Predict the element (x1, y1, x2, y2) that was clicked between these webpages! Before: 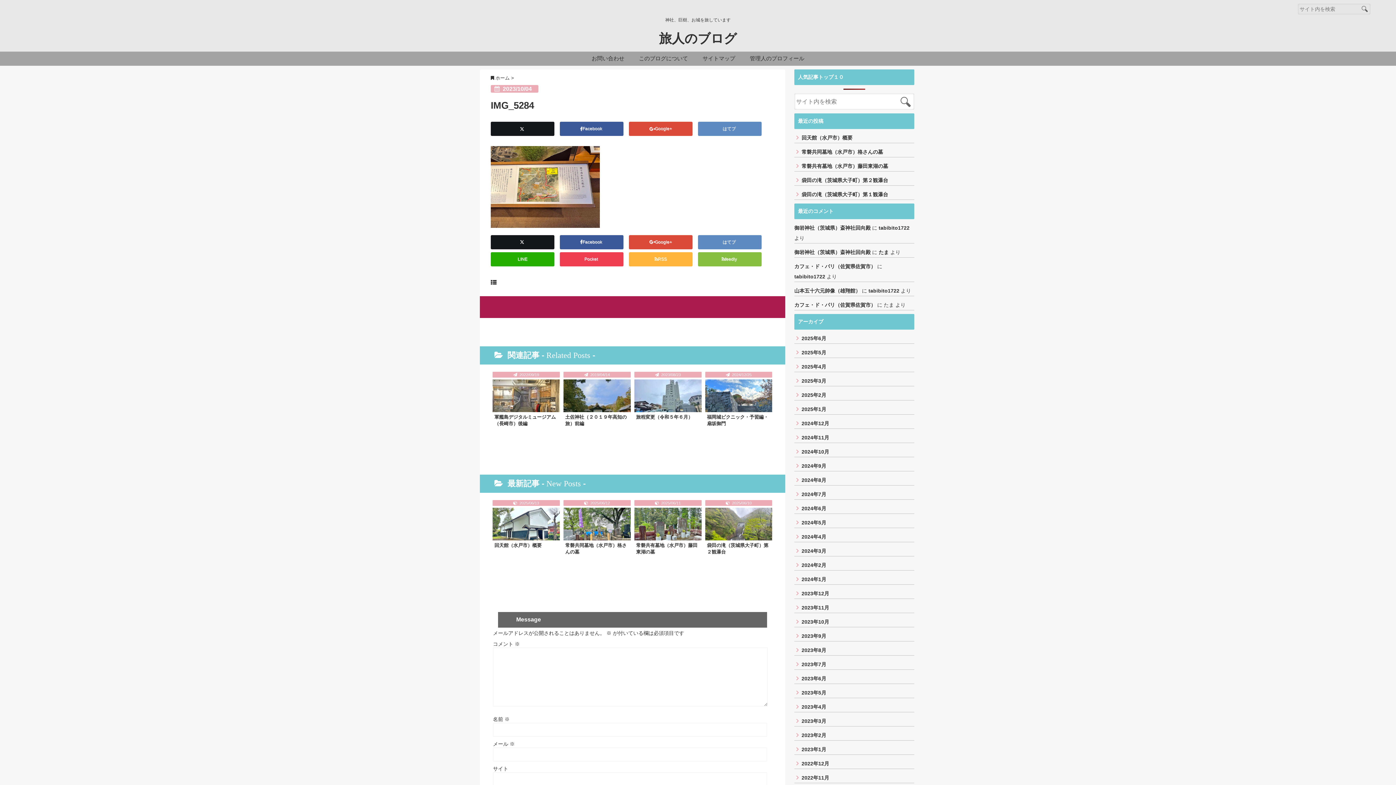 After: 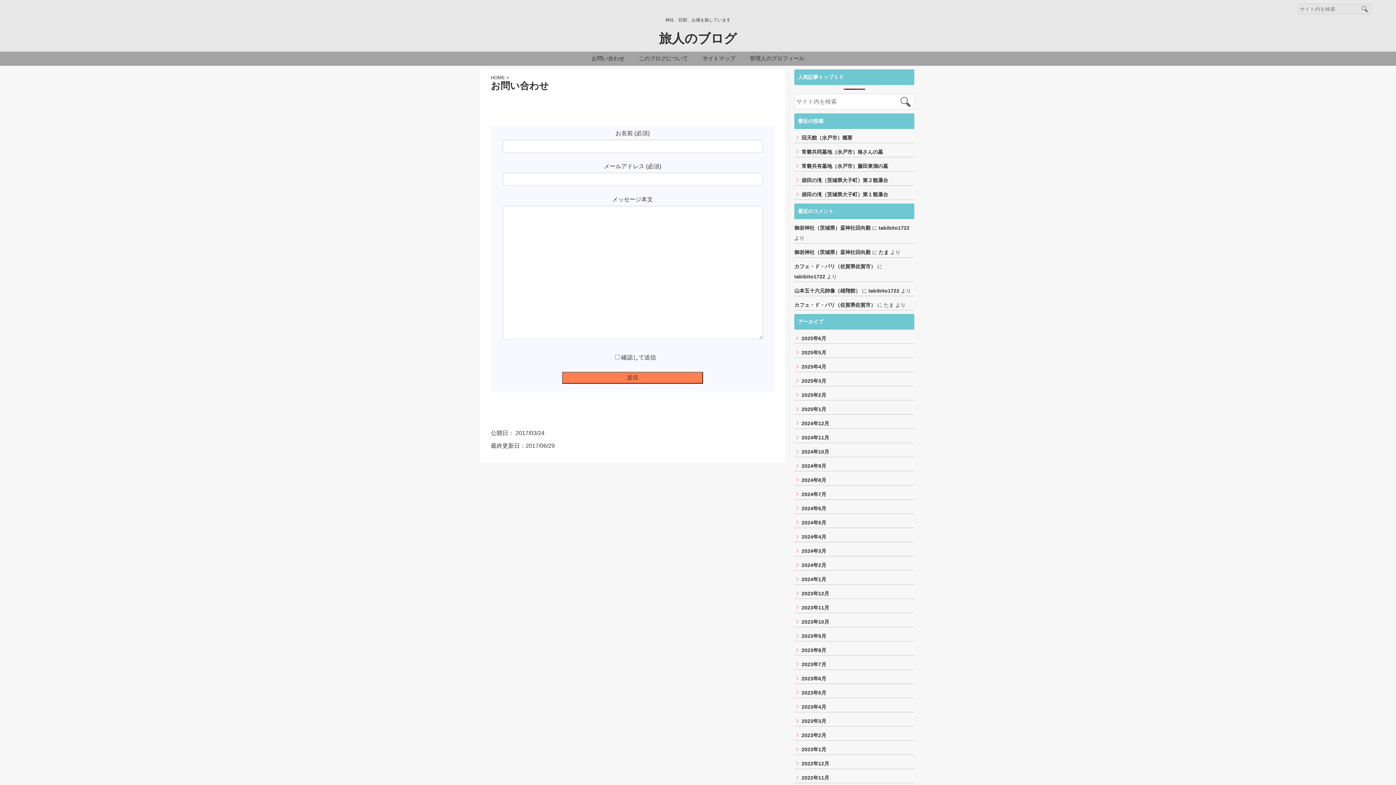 Action: bbox: (588, 51, 628, 65) label: お問い合わせ